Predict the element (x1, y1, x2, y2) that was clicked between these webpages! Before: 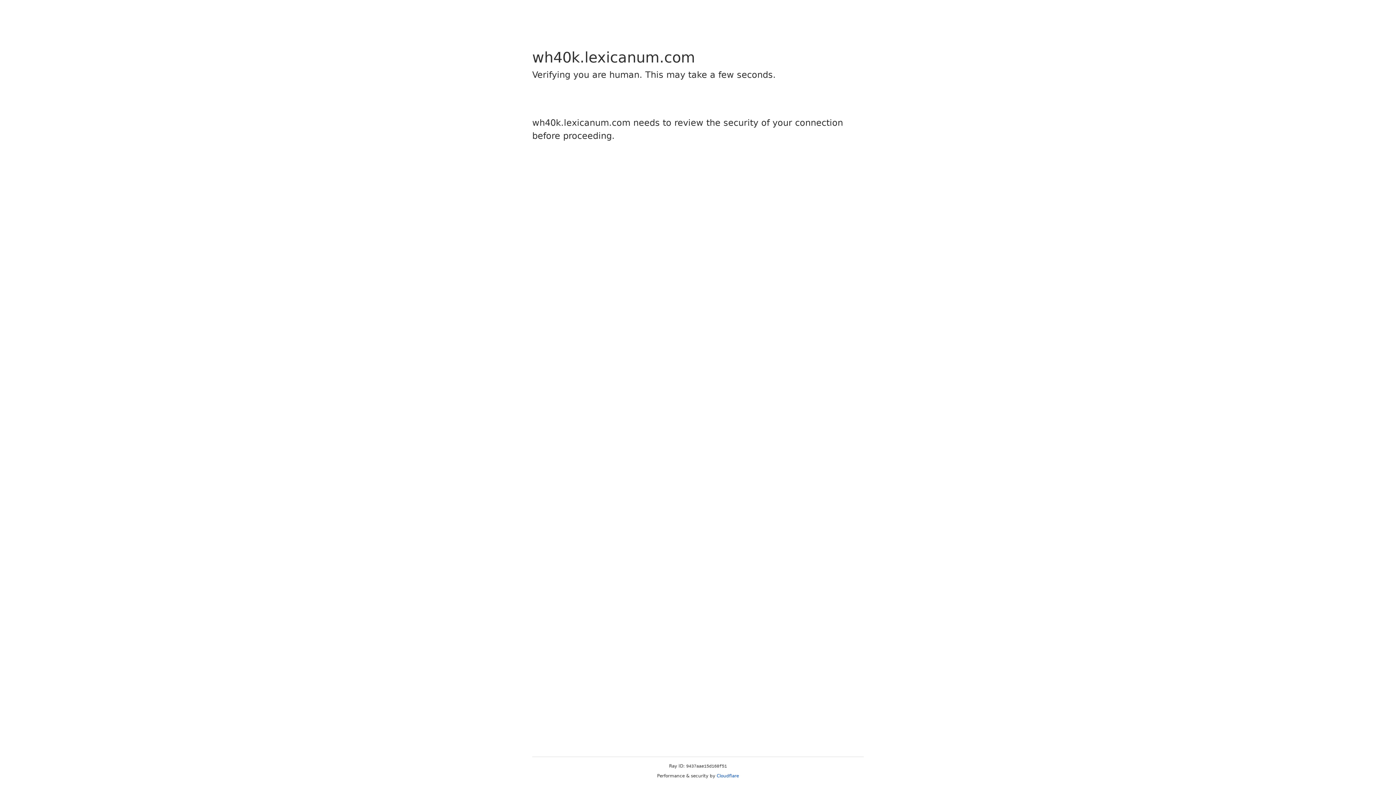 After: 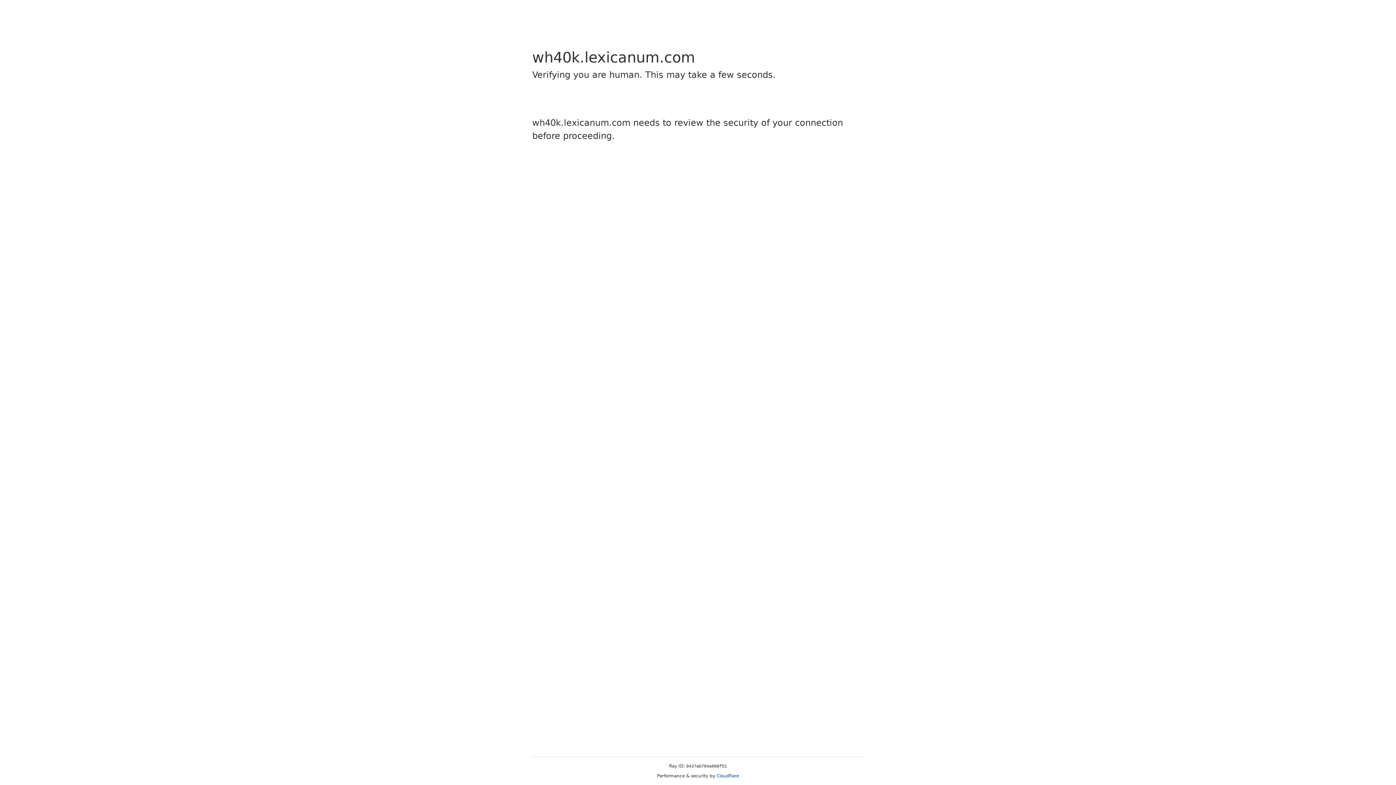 Action: label: Cloudflare bbox: (716, 773, 739, 778)